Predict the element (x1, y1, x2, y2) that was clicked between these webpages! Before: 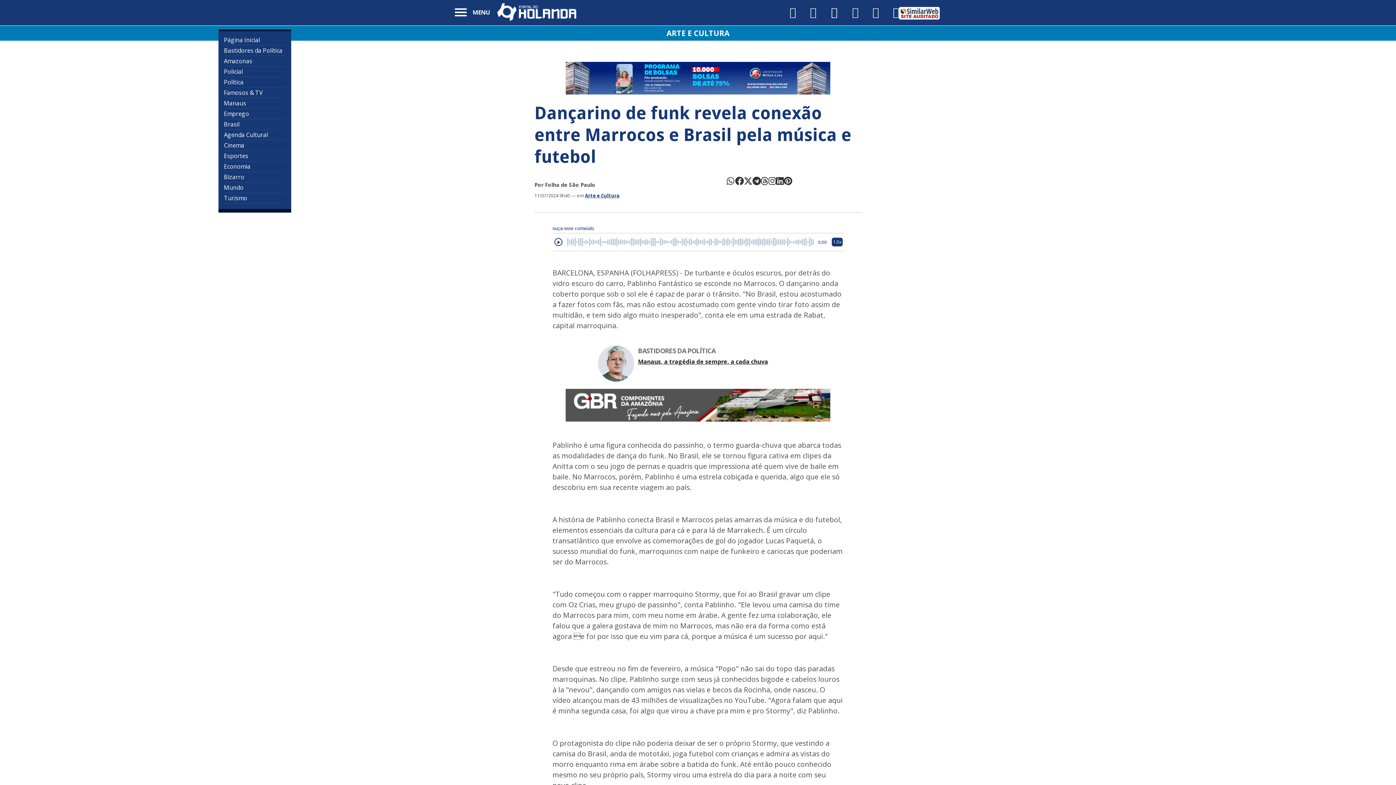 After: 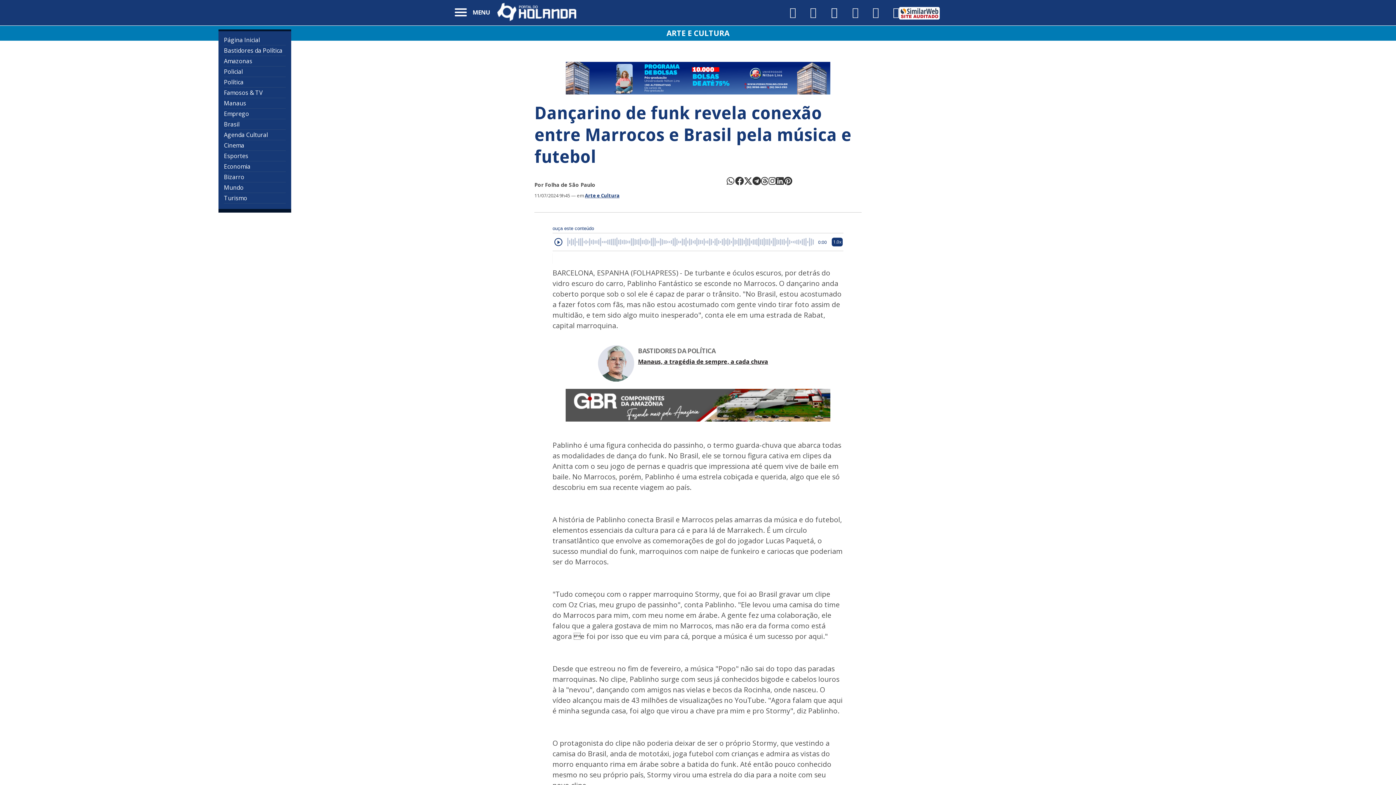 Action: bbox: (565, 414, 830, 424)